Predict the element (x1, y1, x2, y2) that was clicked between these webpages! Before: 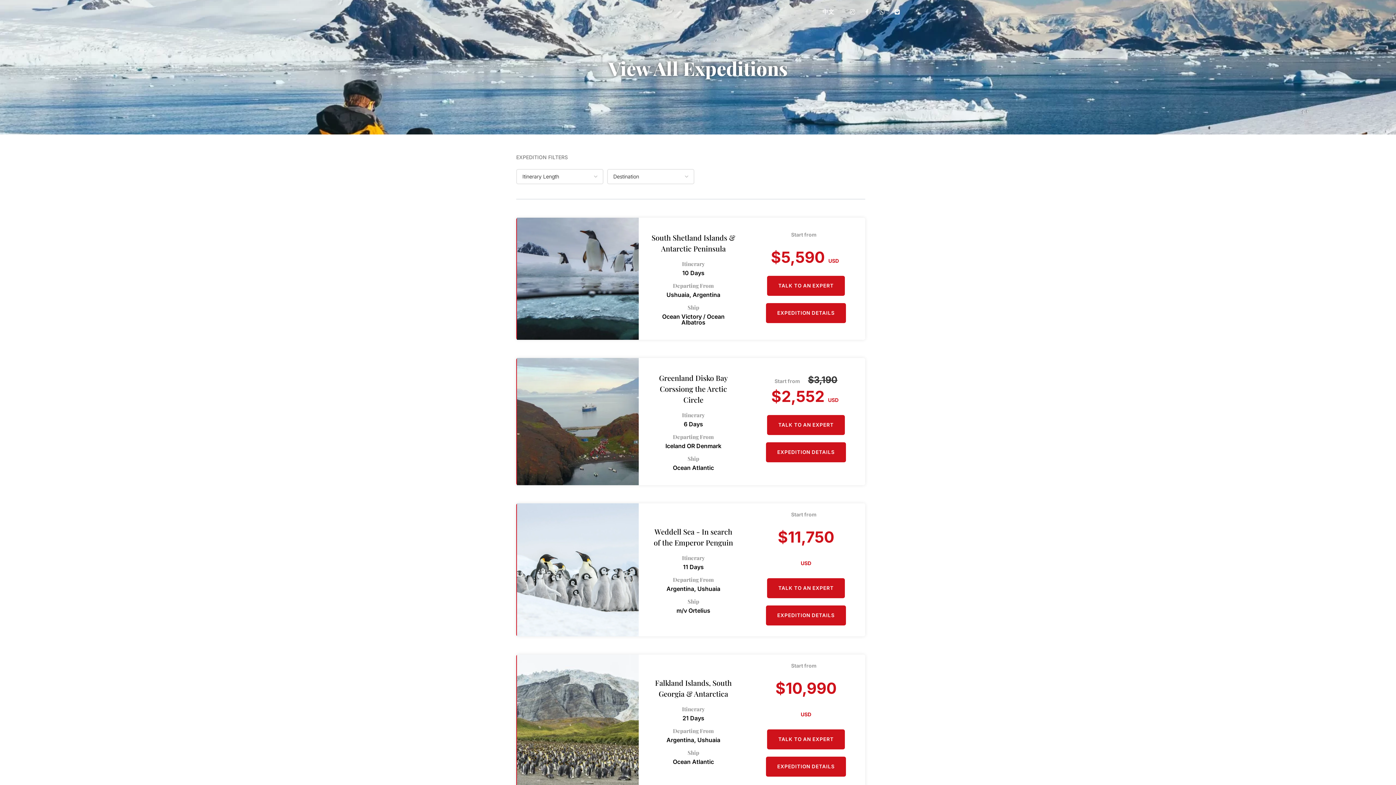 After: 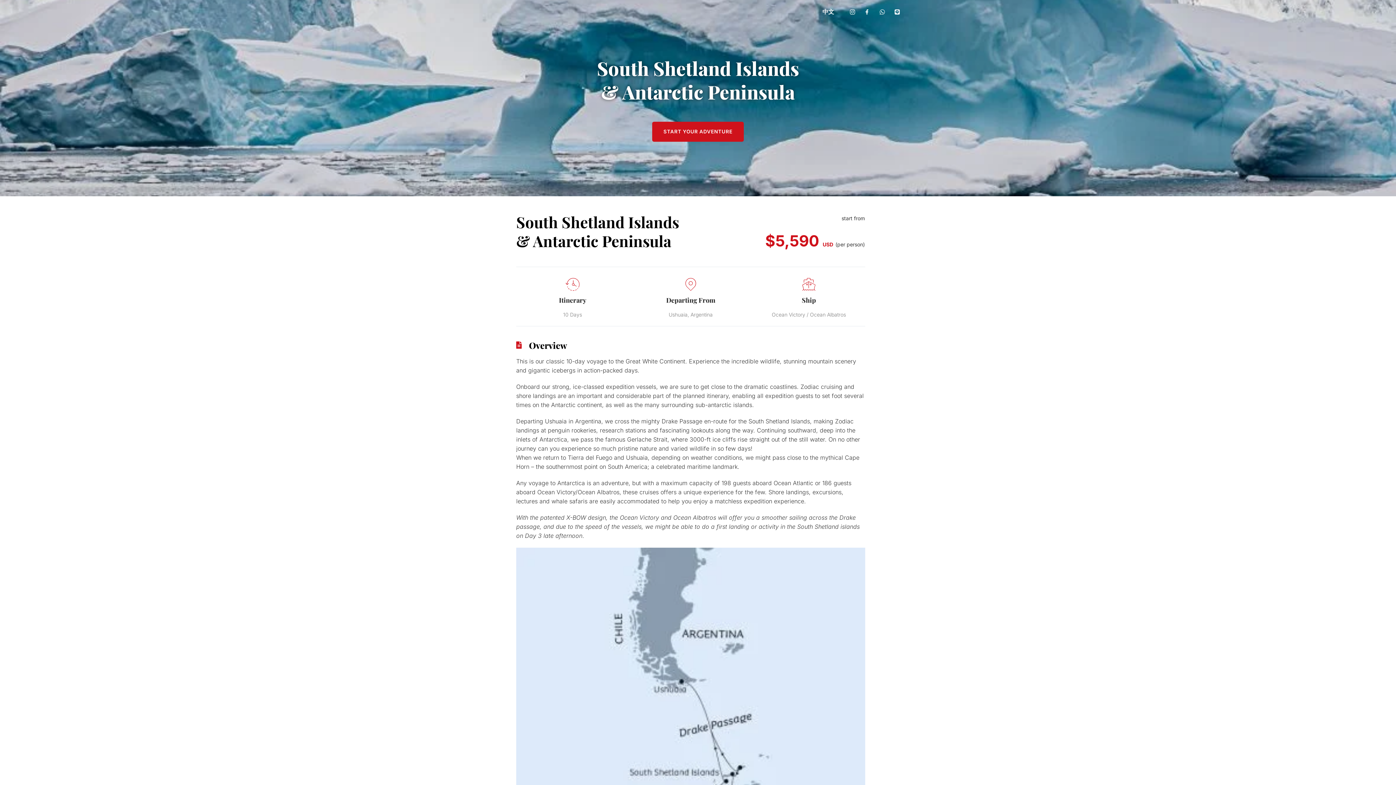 Action: bbox: (766, 303, 846, 323) label: EXPEDITION DETAILS